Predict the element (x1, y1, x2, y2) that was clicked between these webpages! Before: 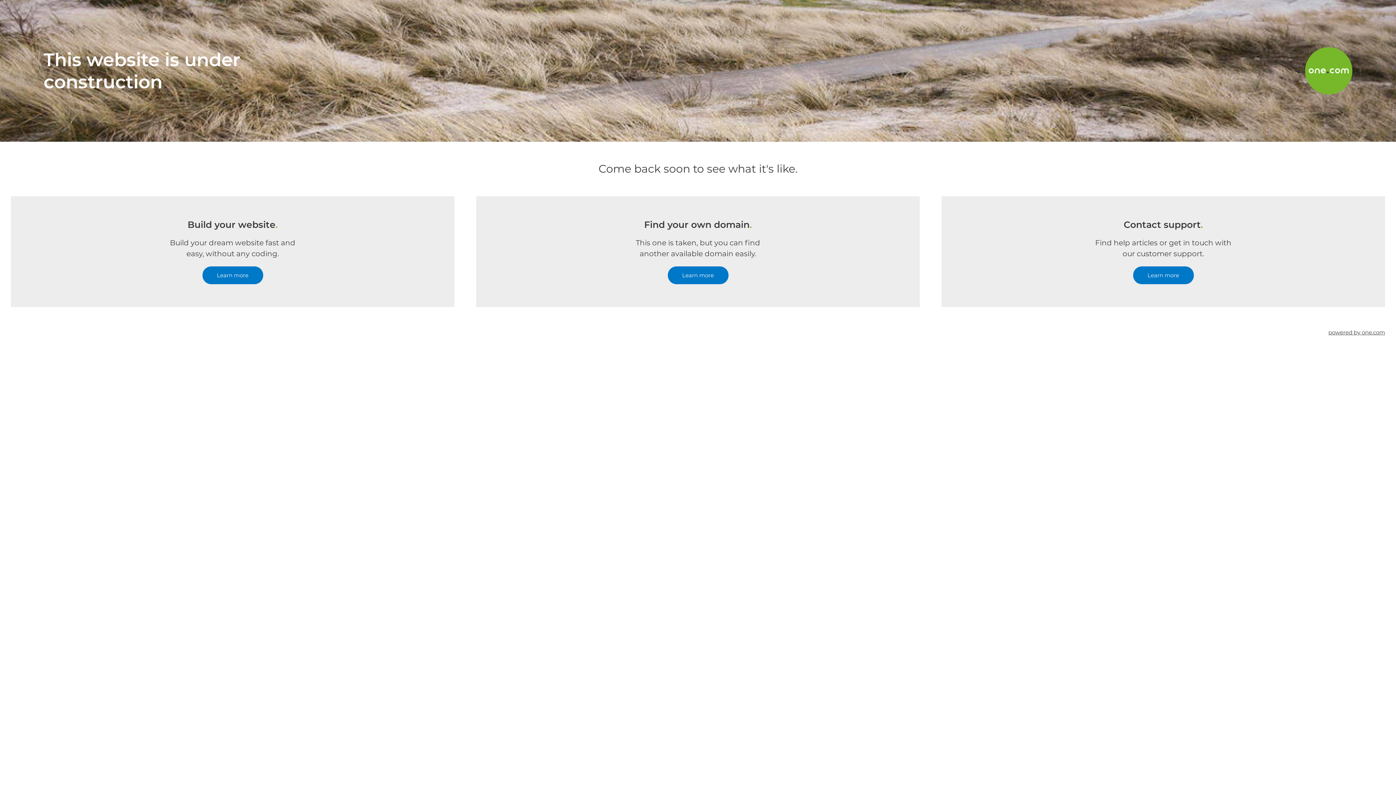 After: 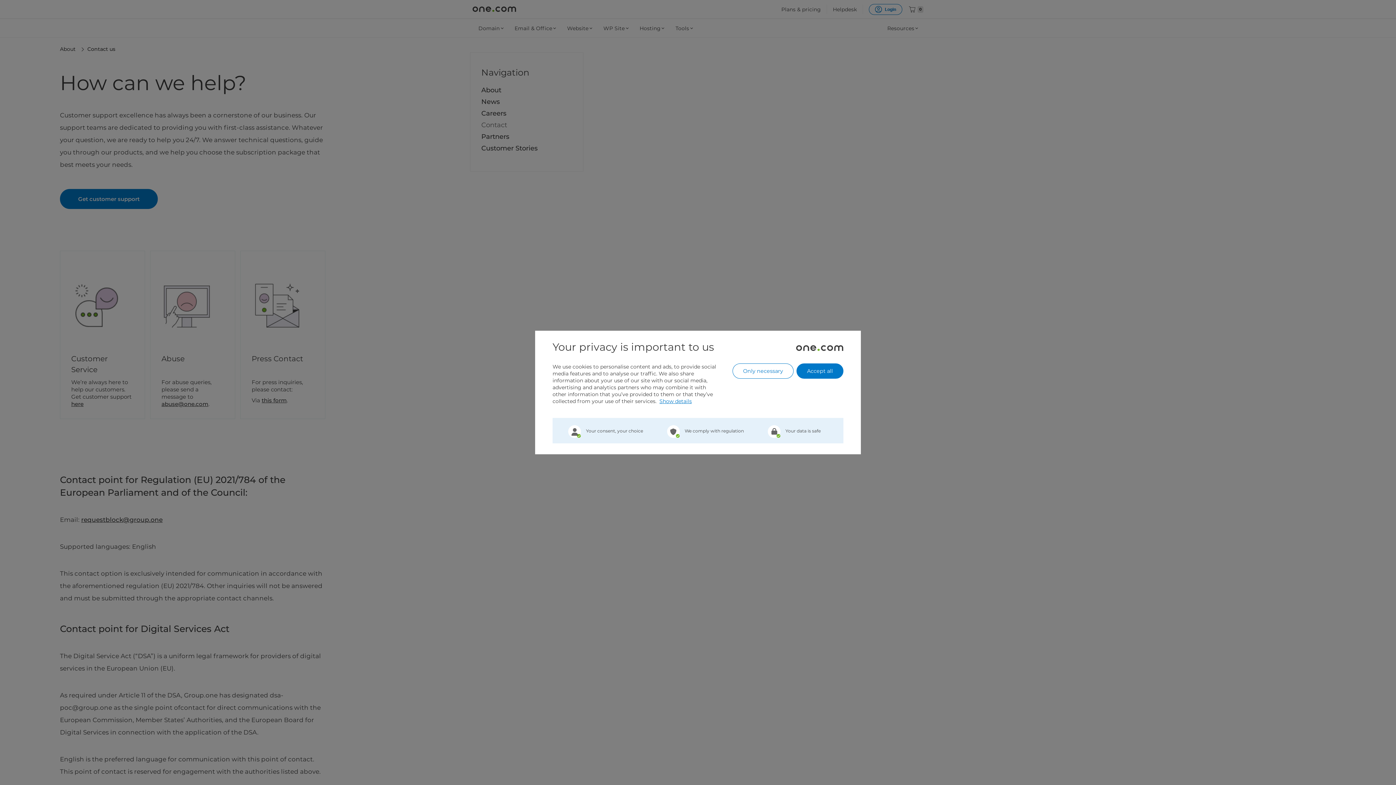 Action: label: Learn more bbox: (1133, 266, 1194, 284)